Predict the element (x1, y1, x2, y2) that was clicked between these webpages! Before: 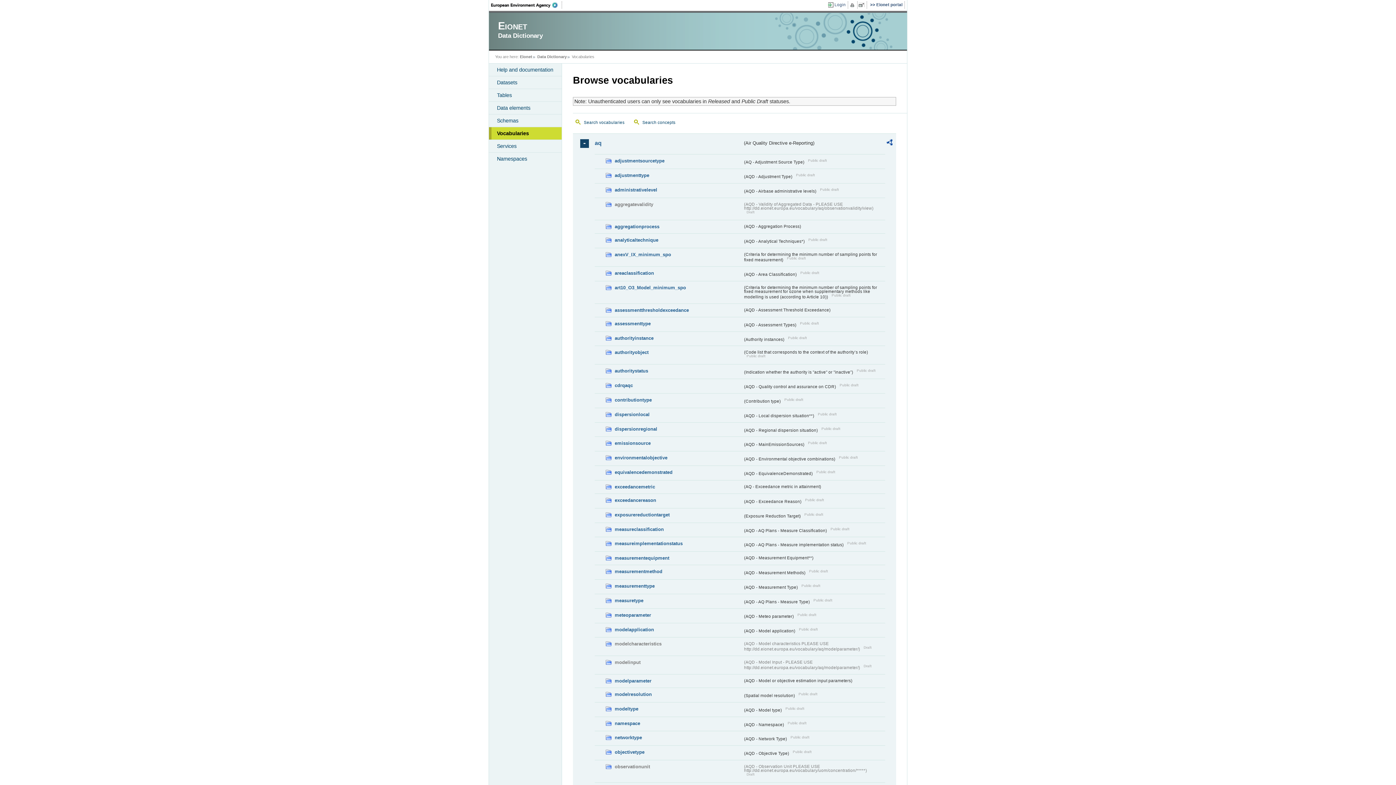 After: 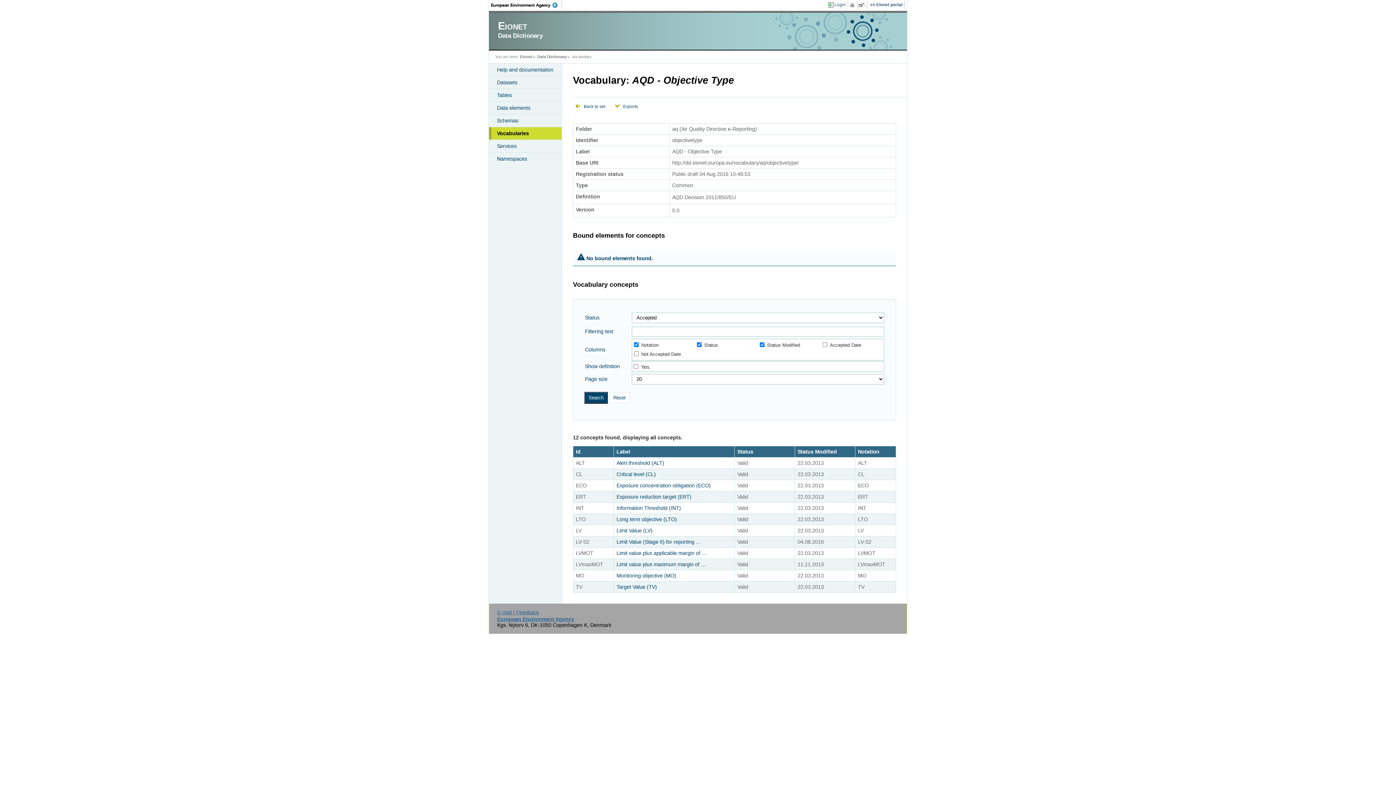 Action: label: objectivetype bbox: (605, 748, 742, 756)